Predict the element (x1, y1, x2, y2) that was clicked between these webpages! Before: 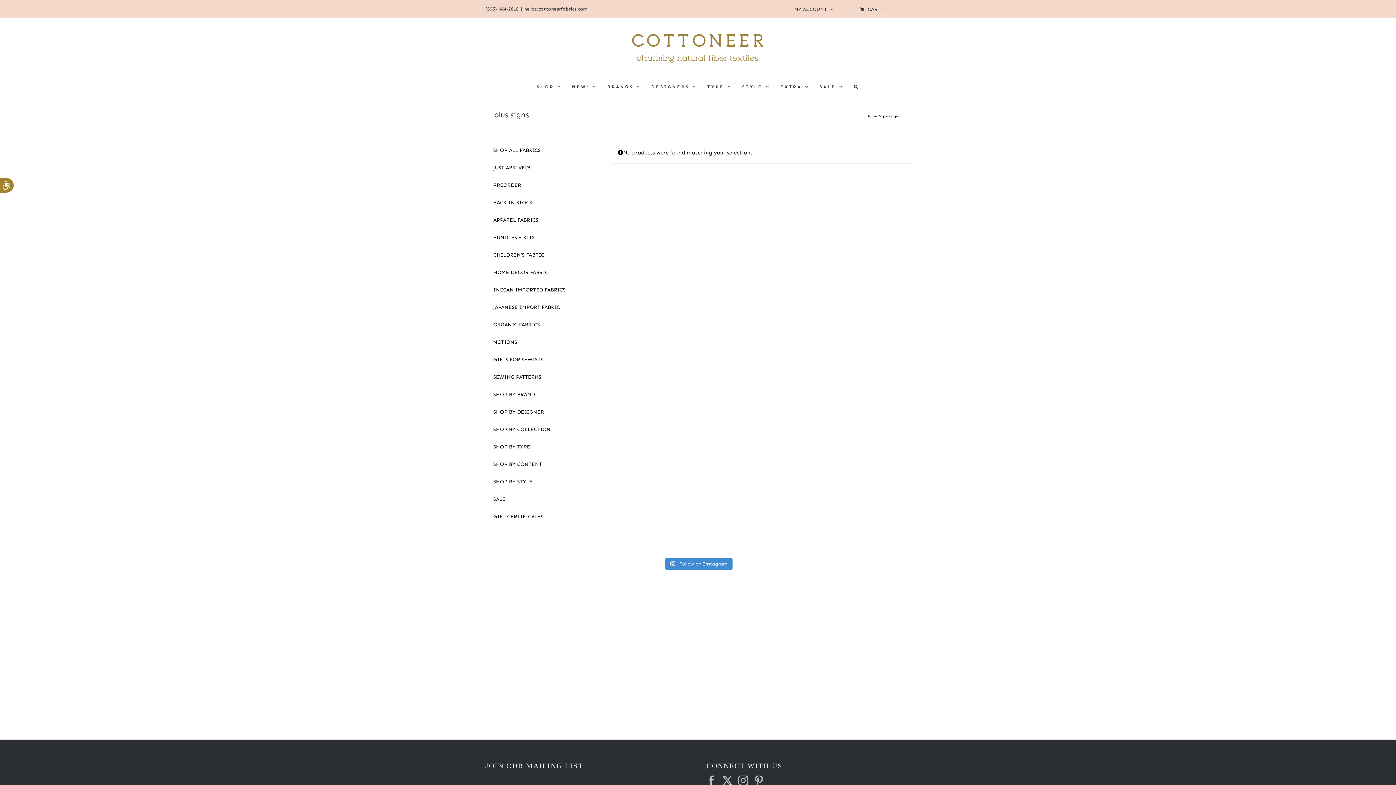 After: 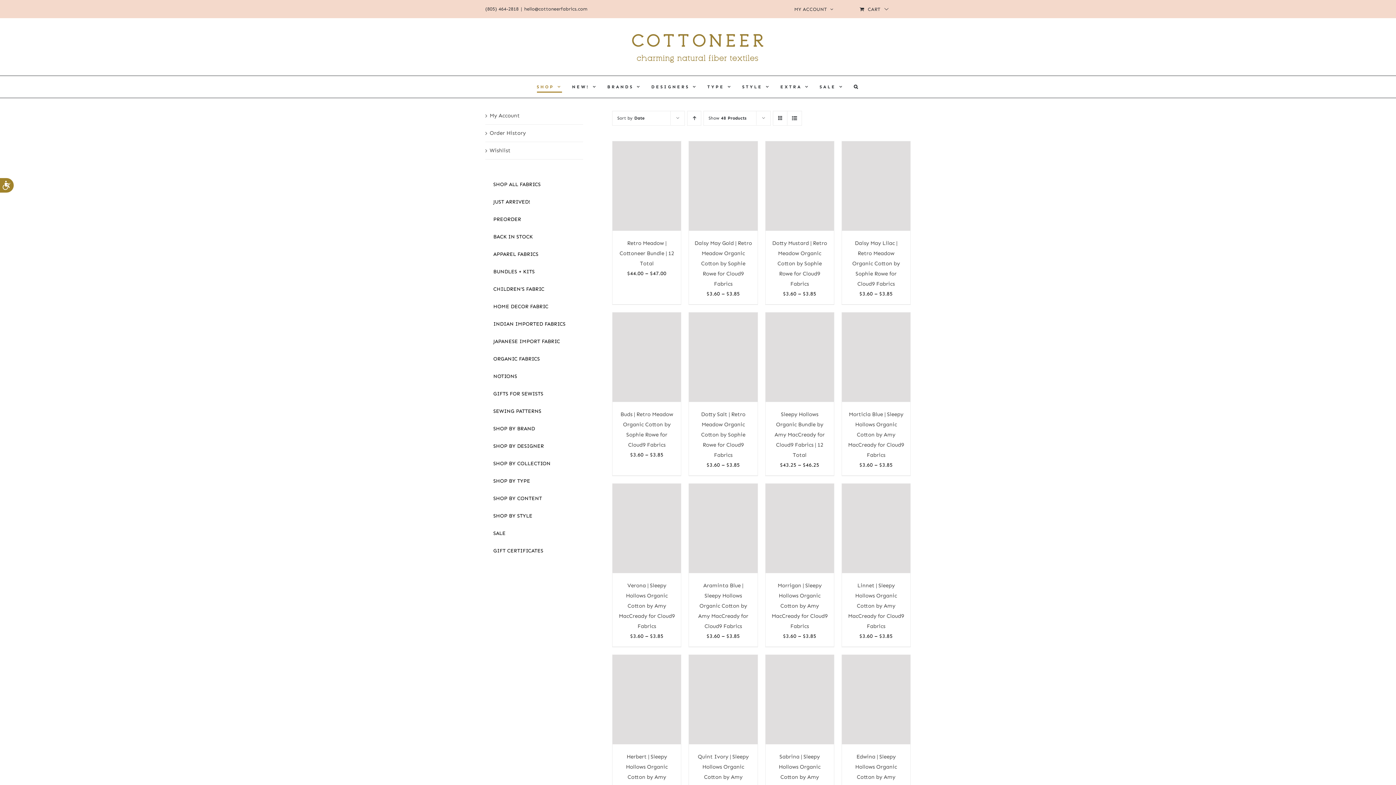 Action: label: SHOP bbox: (536, 79, 562, 94)